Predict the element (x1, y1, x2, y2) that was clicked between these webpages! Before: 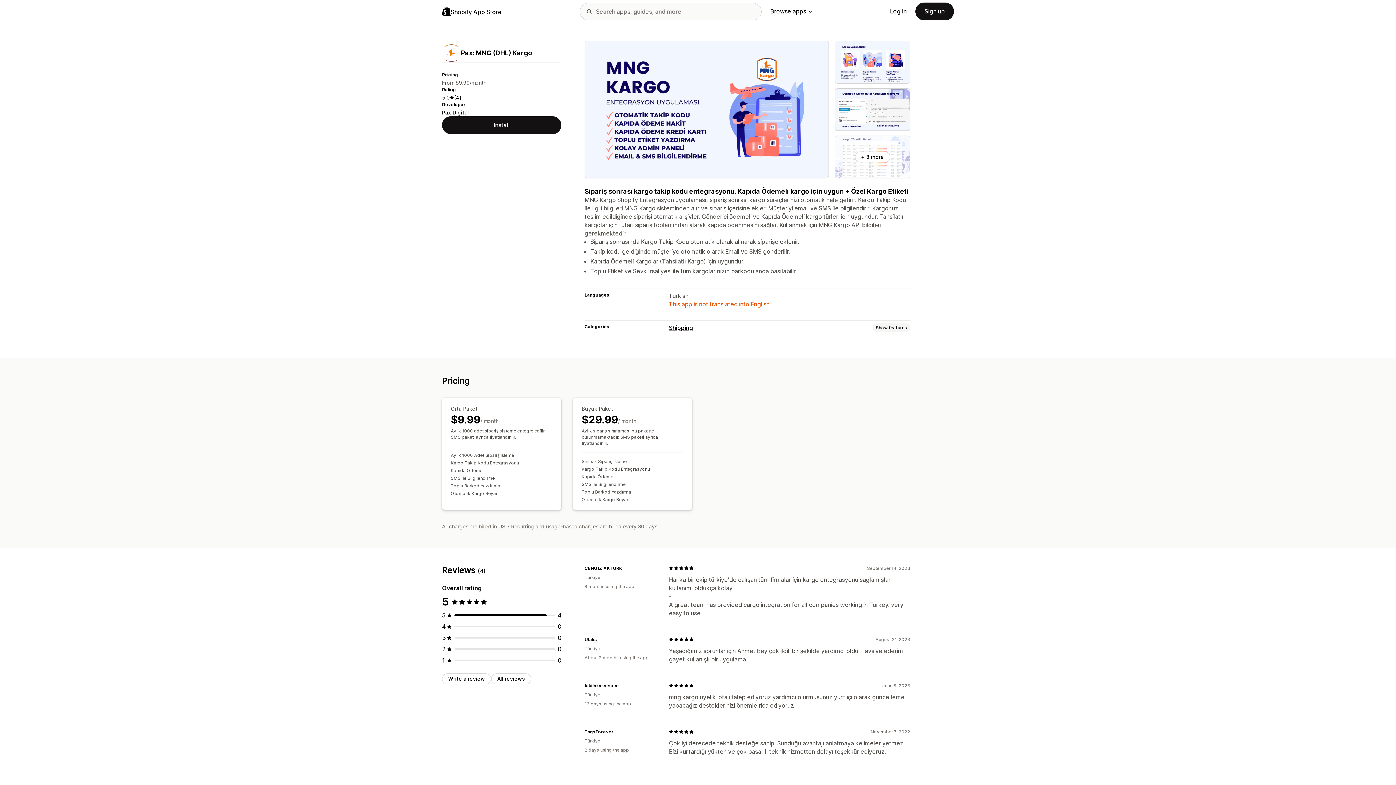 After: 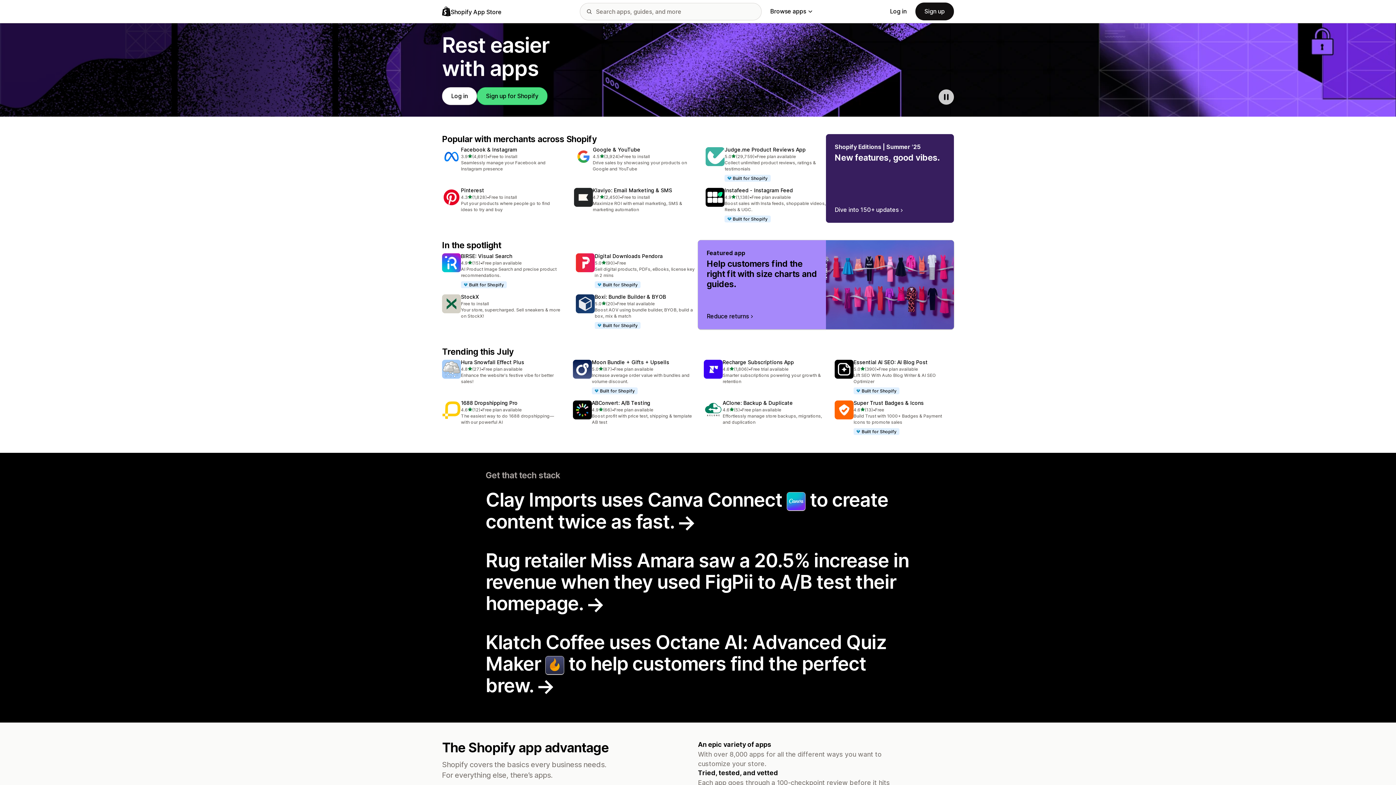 Action: label: Shopify App Store logo bbox: (442, 6, 501, 16)